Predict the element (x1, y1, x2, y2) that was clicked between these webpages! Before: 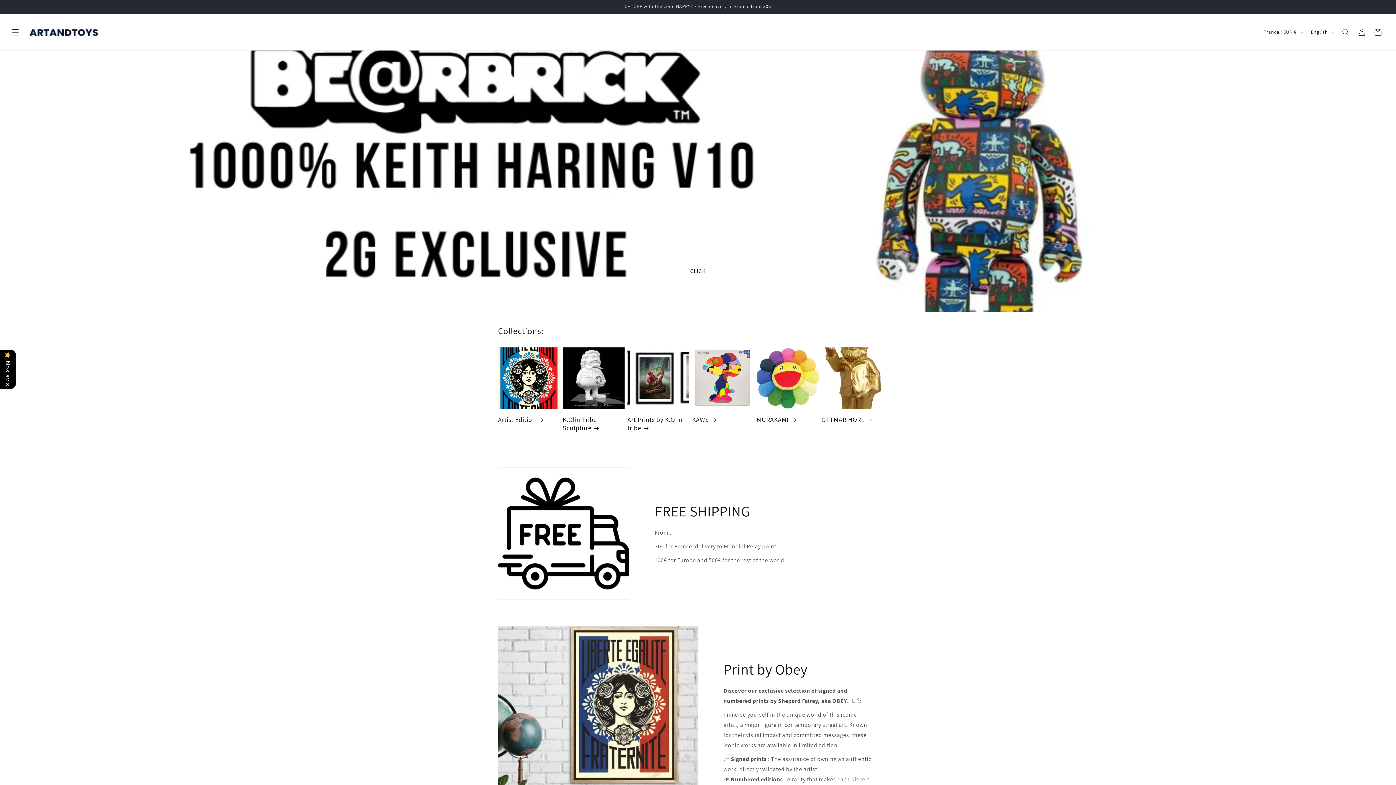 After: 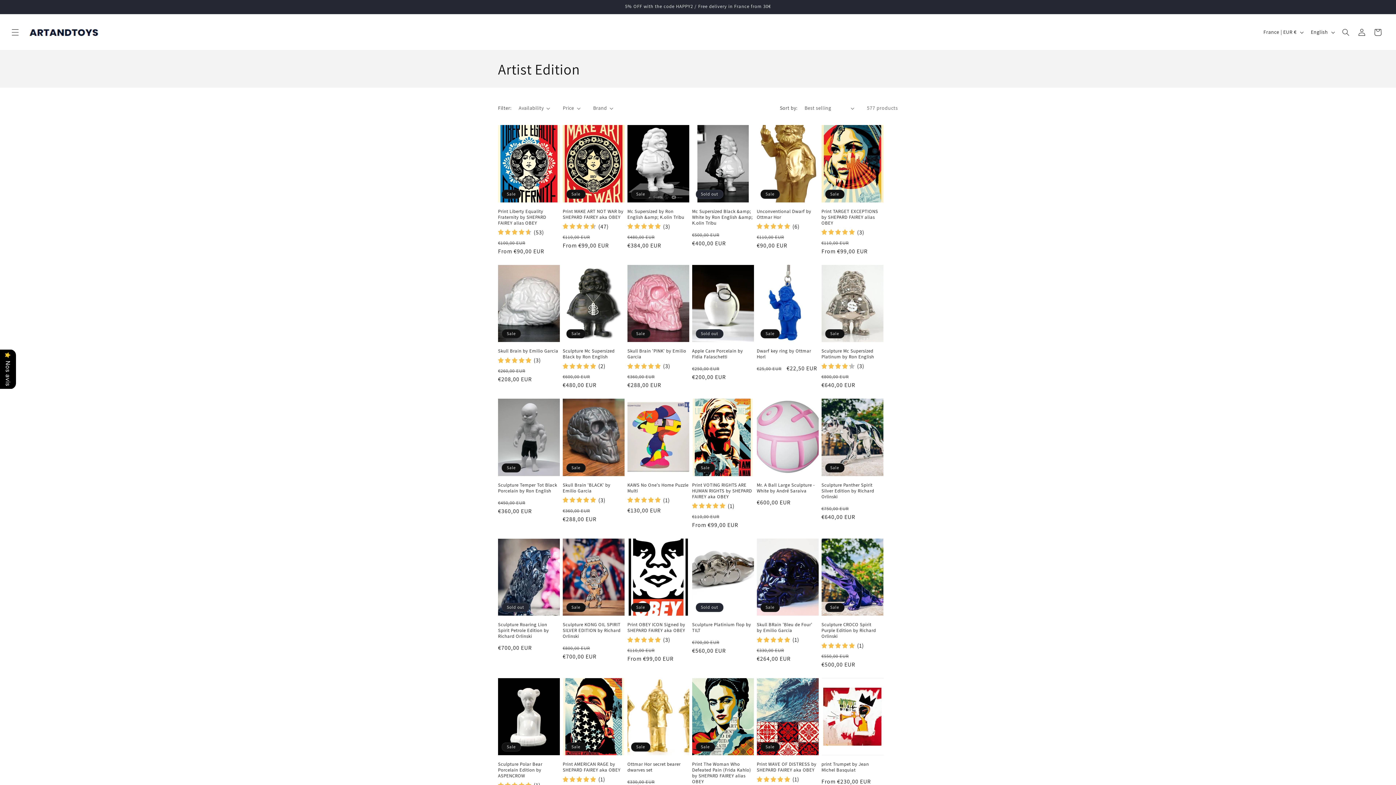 Action: label: Artist Edition bbox: (498, 415, 559, 424)